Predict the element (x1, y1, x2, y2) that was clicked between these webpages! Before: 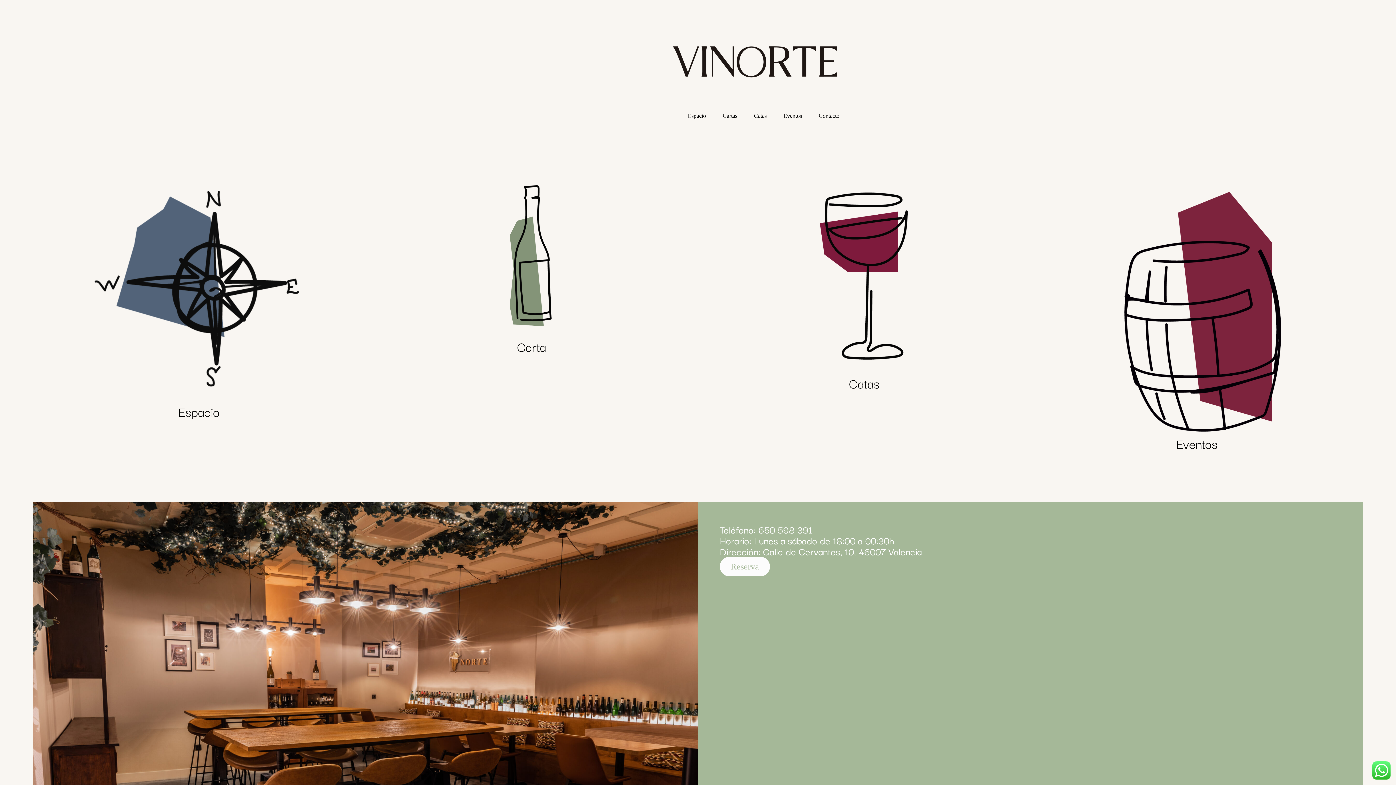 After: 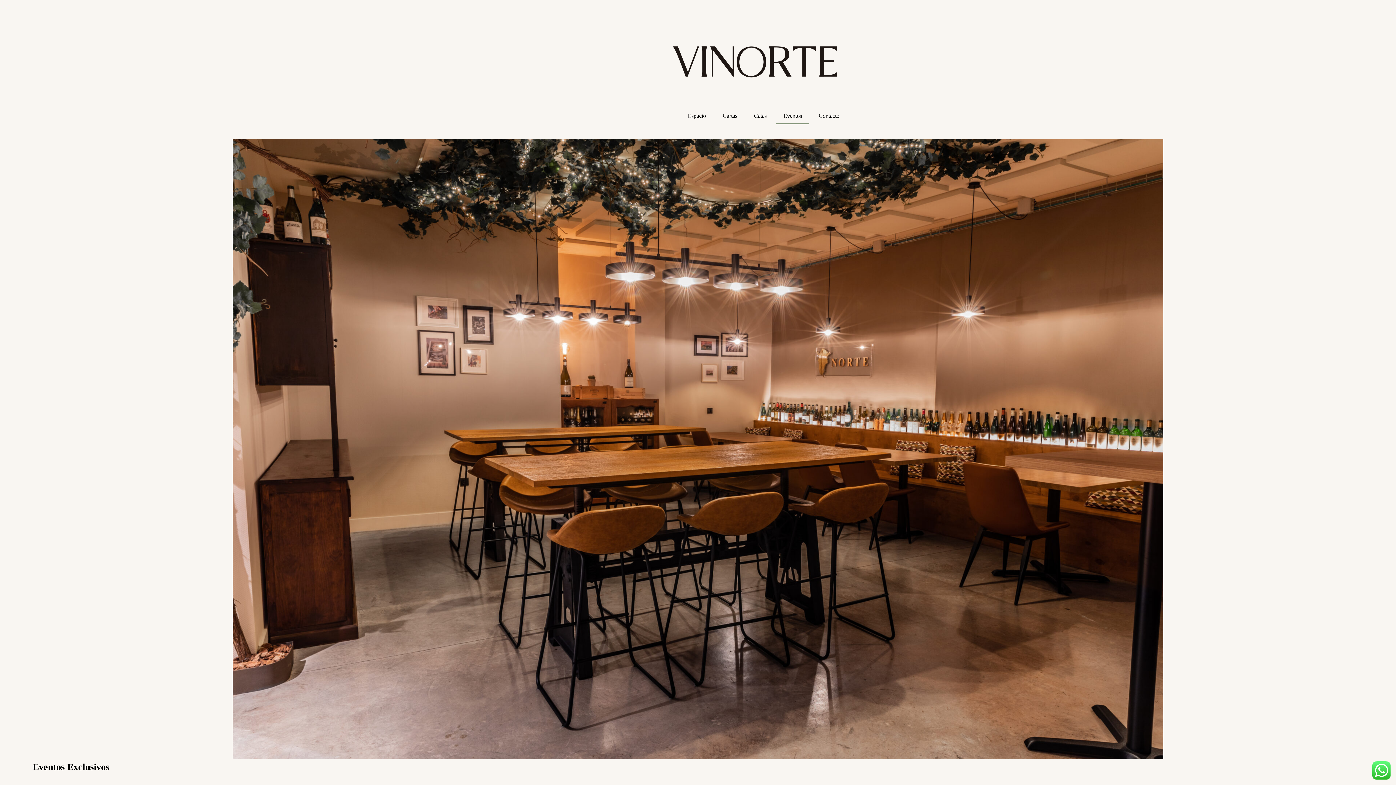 Action: bbox: (1168, 431, 1226, 455) label: Eventos